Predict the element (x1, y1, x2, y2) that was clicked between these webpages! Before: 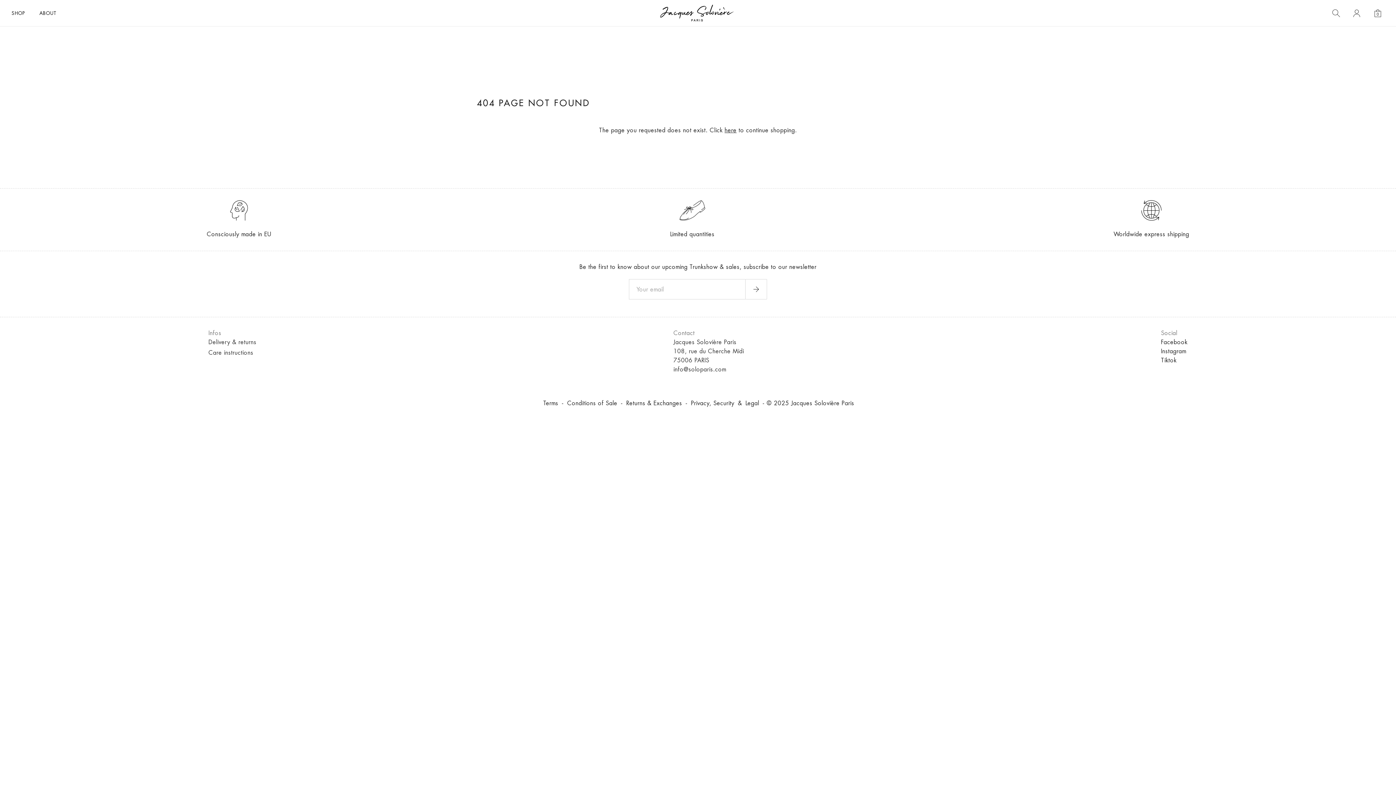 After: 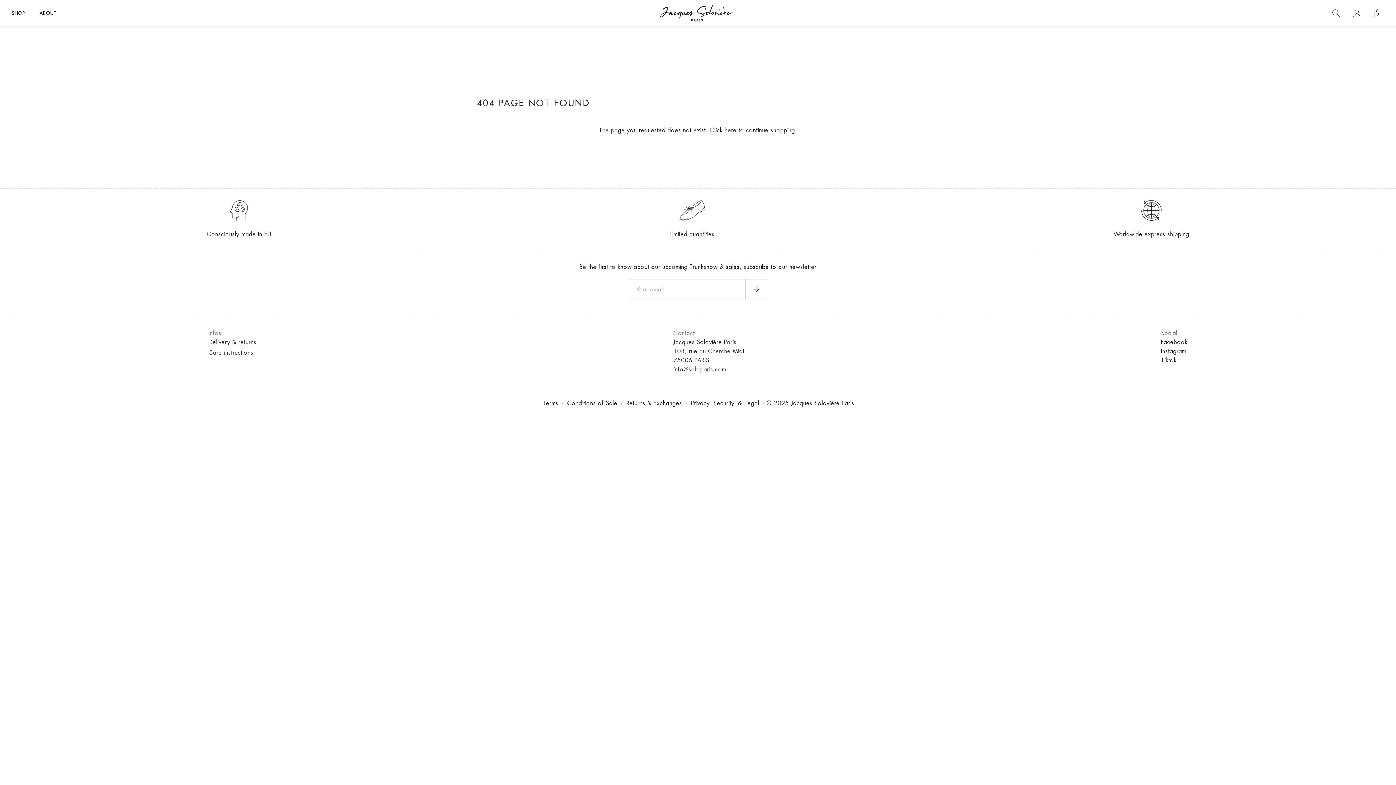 Action: bbox: (1346, 0, 1367, 25)